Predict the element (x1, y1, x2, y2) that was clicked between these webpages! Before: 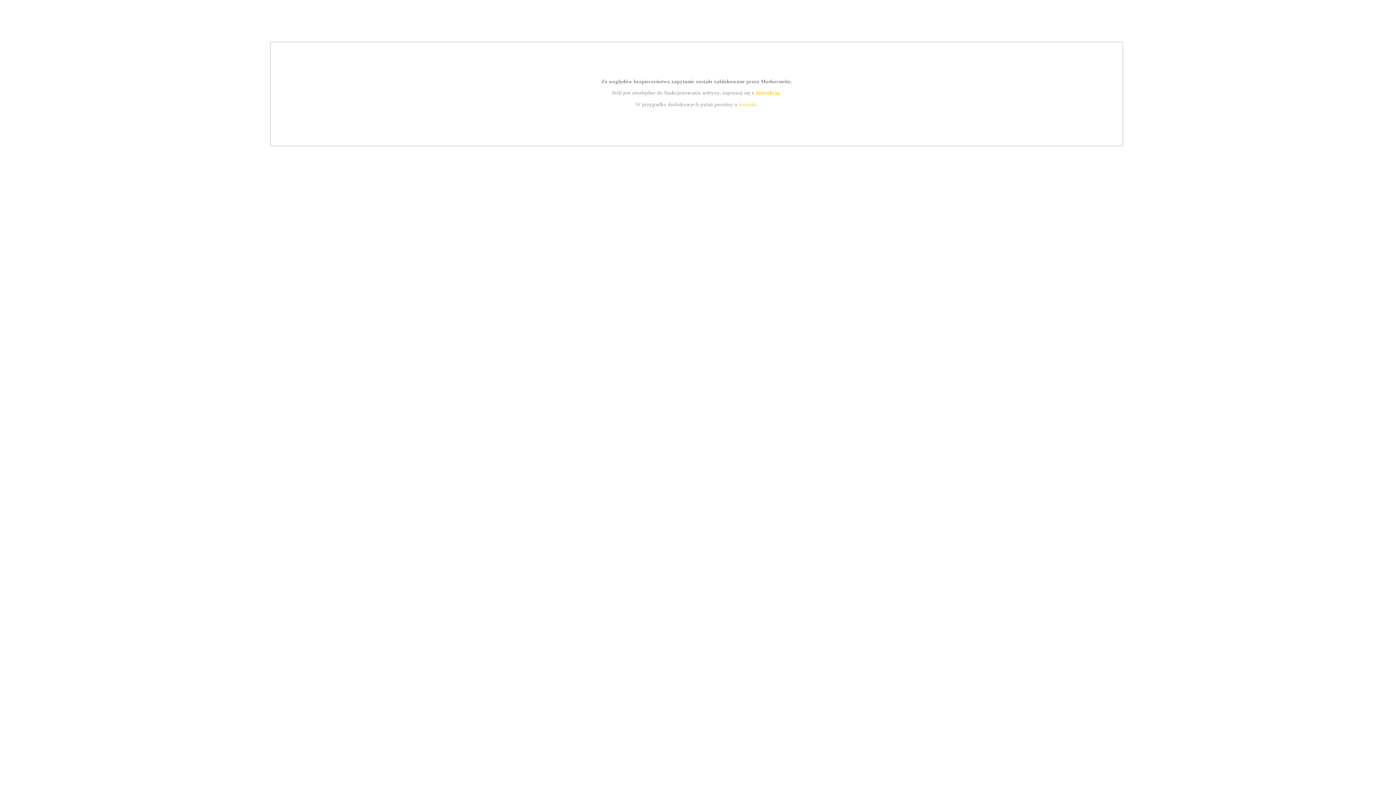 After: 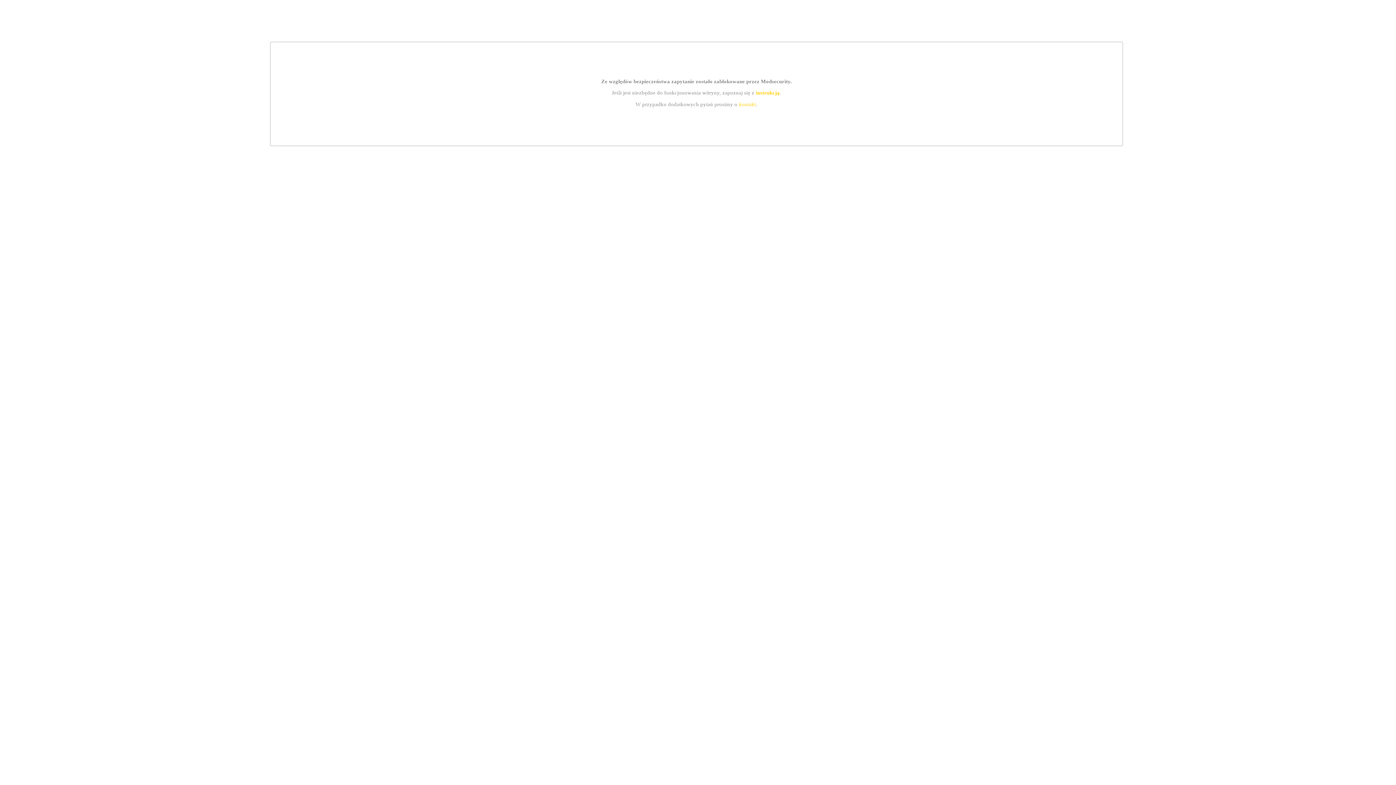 Action: label: instrukcją bbox: (755, 89, 779, 95)